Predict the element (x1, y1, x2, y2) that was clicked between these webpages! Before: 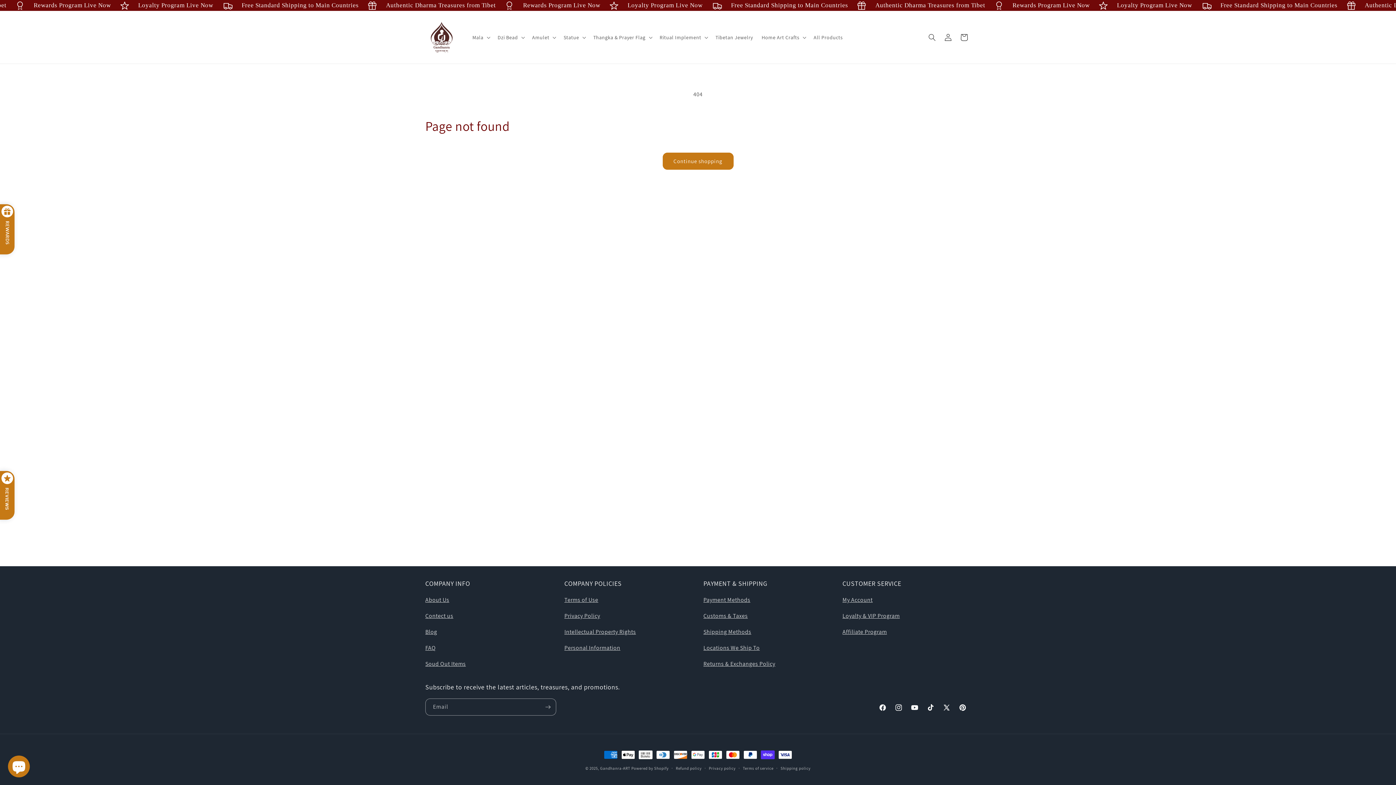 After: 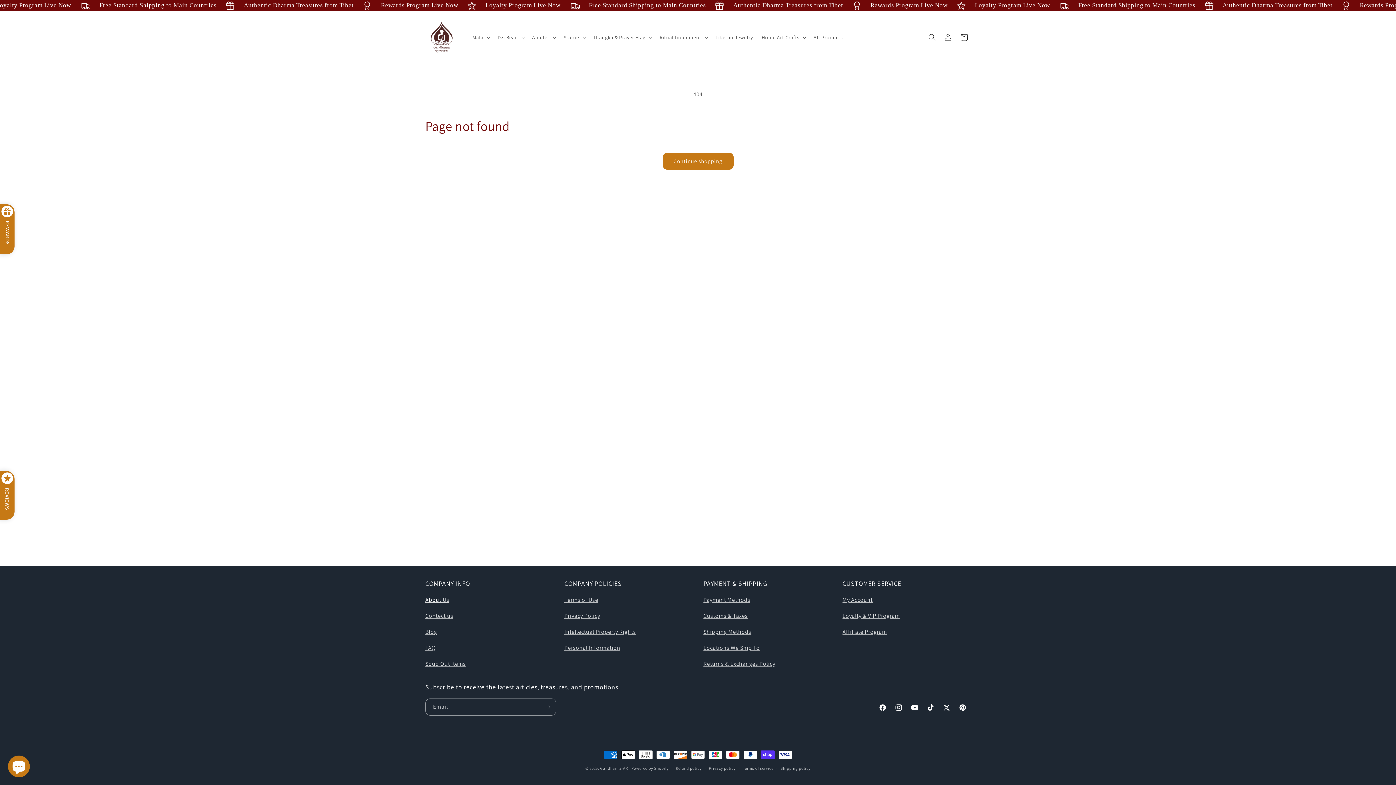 Action: label: About Us bbox: (425, 596, 449, 604)